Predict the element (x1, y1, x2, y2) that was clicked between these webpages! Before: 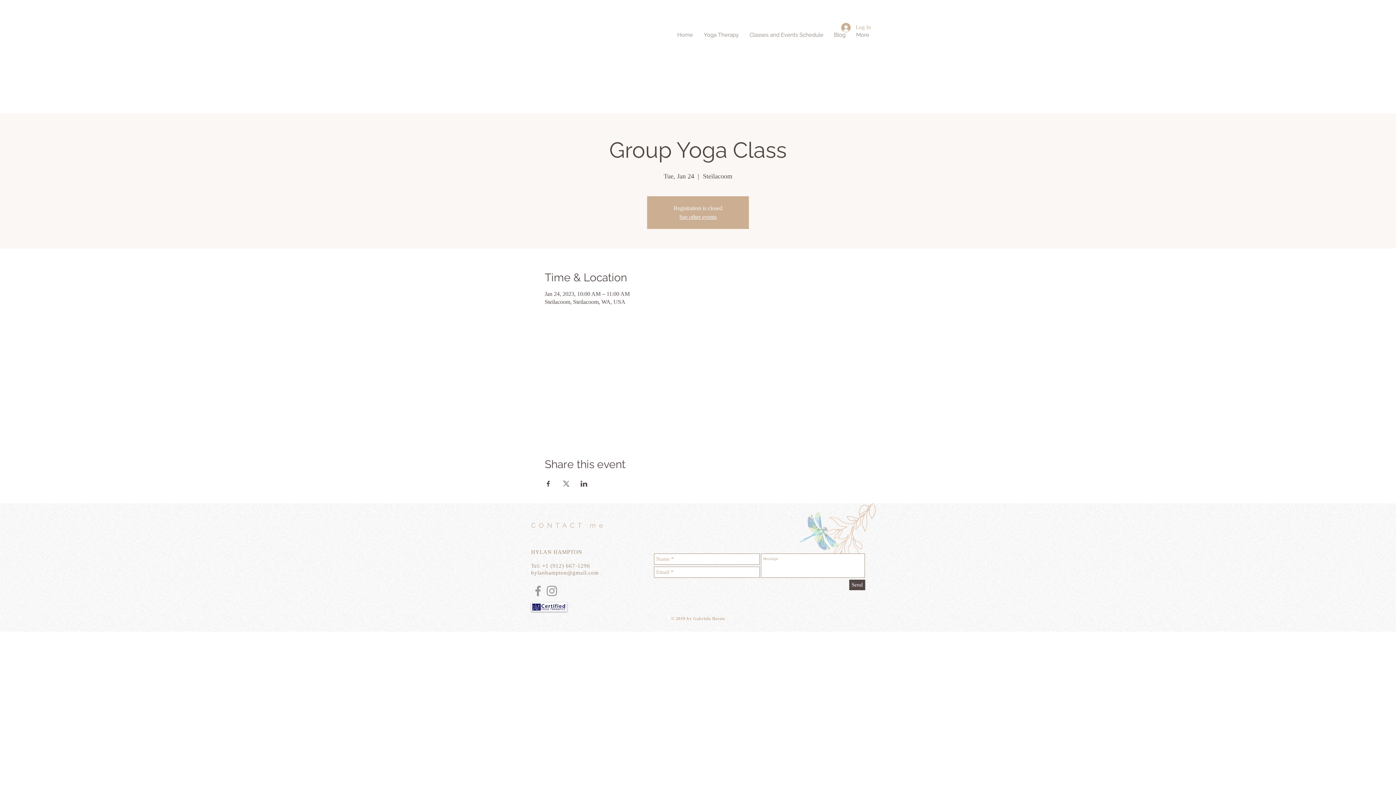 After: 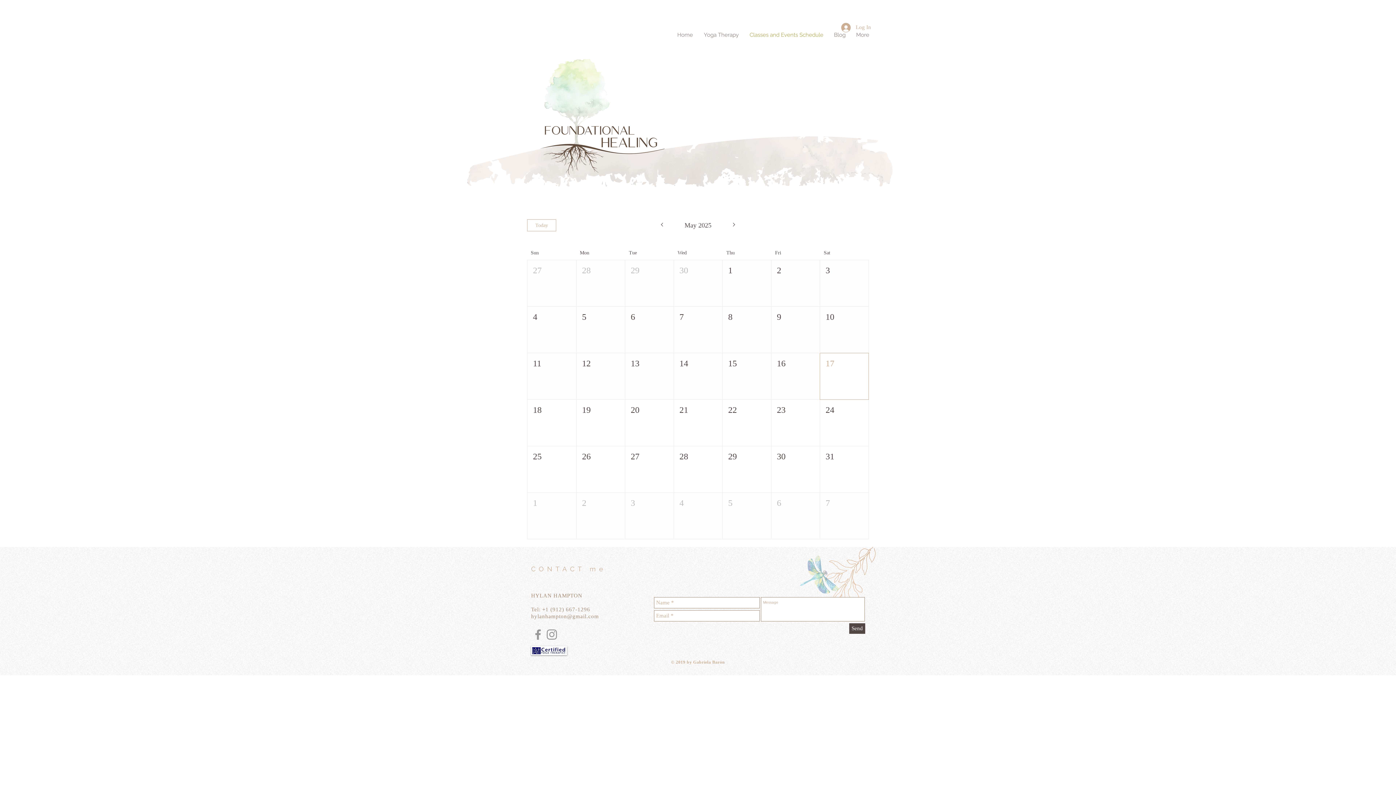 Action: label: Classes and Events Schedule bbox: (746, 25, 830, 44)